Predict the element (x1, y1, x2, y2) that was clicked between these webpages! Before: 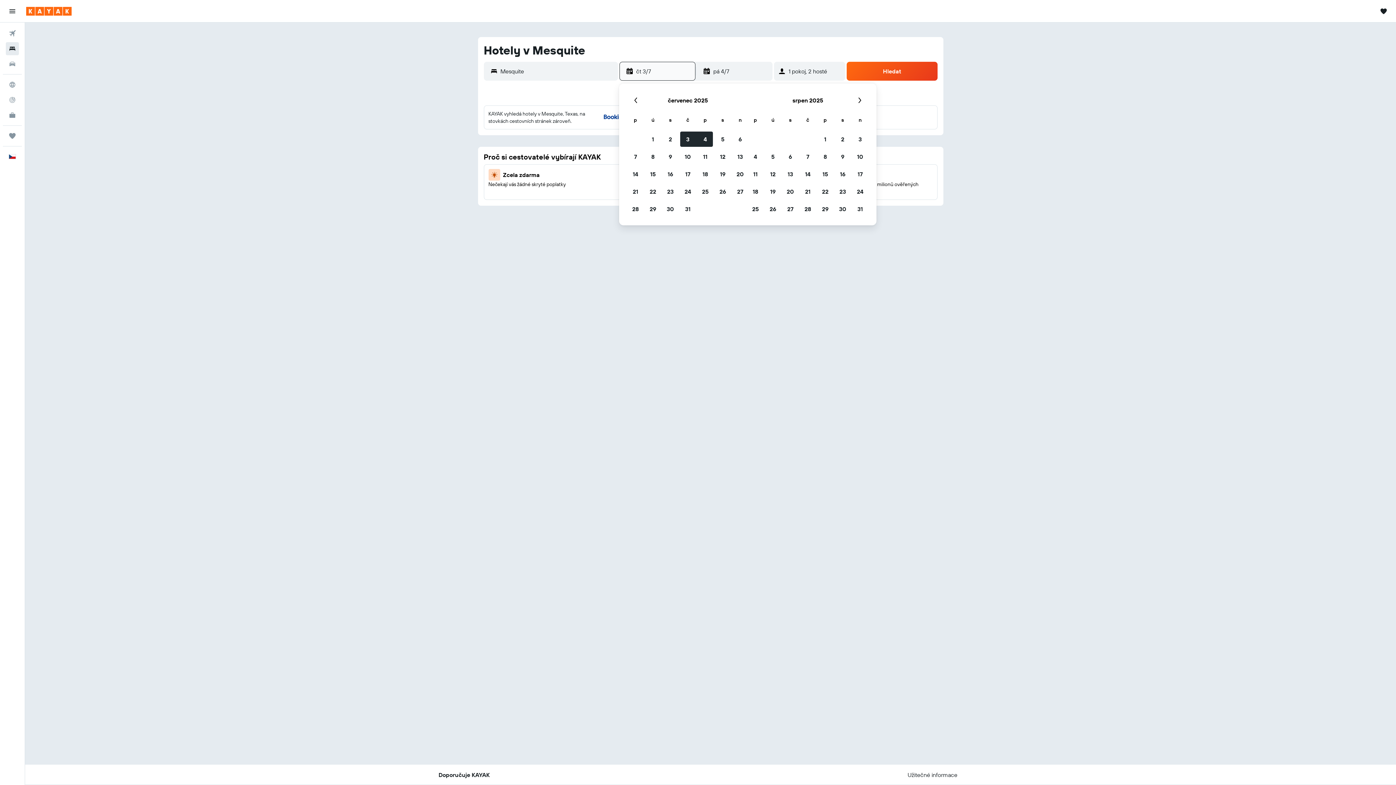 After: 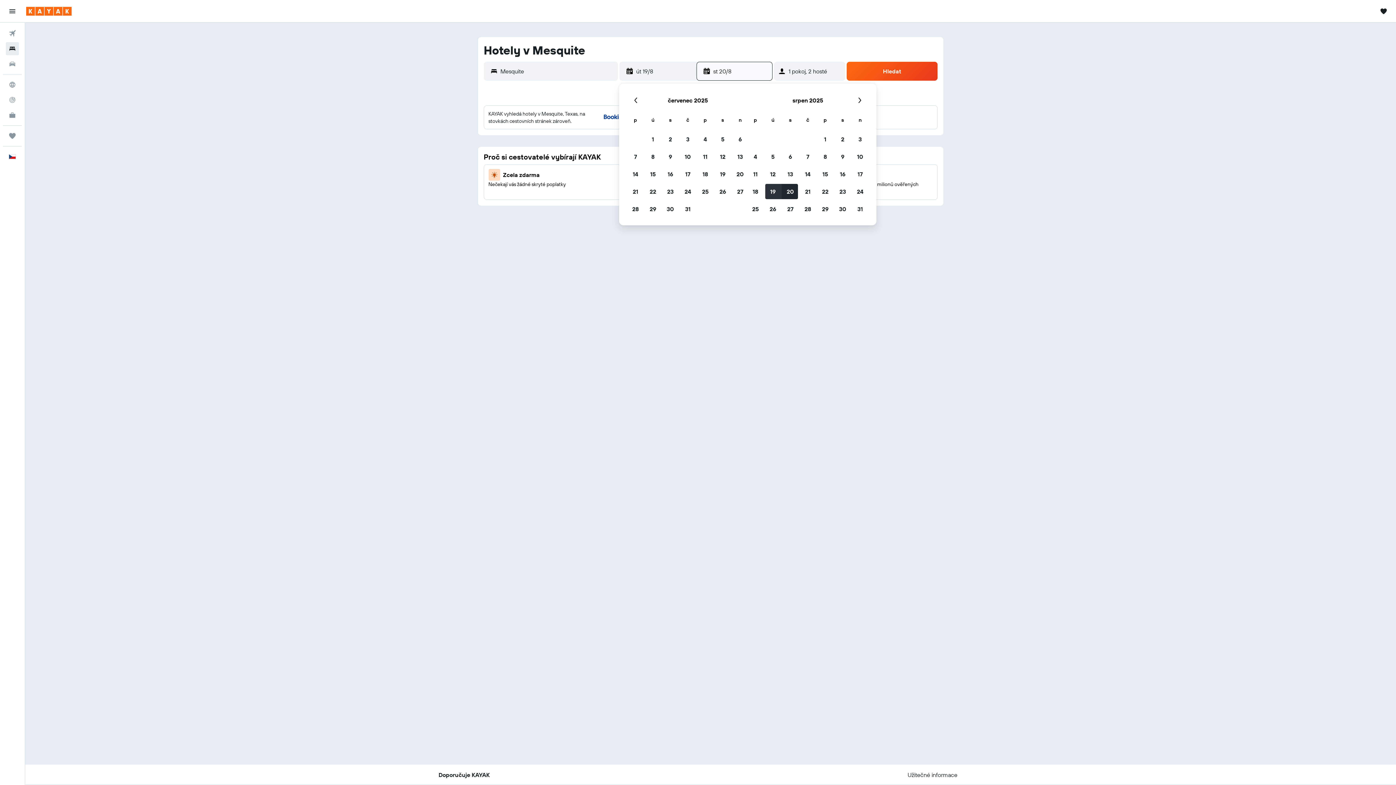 Action: label: 19. srpen 2025 bbox: (764, 182, 781, 200)